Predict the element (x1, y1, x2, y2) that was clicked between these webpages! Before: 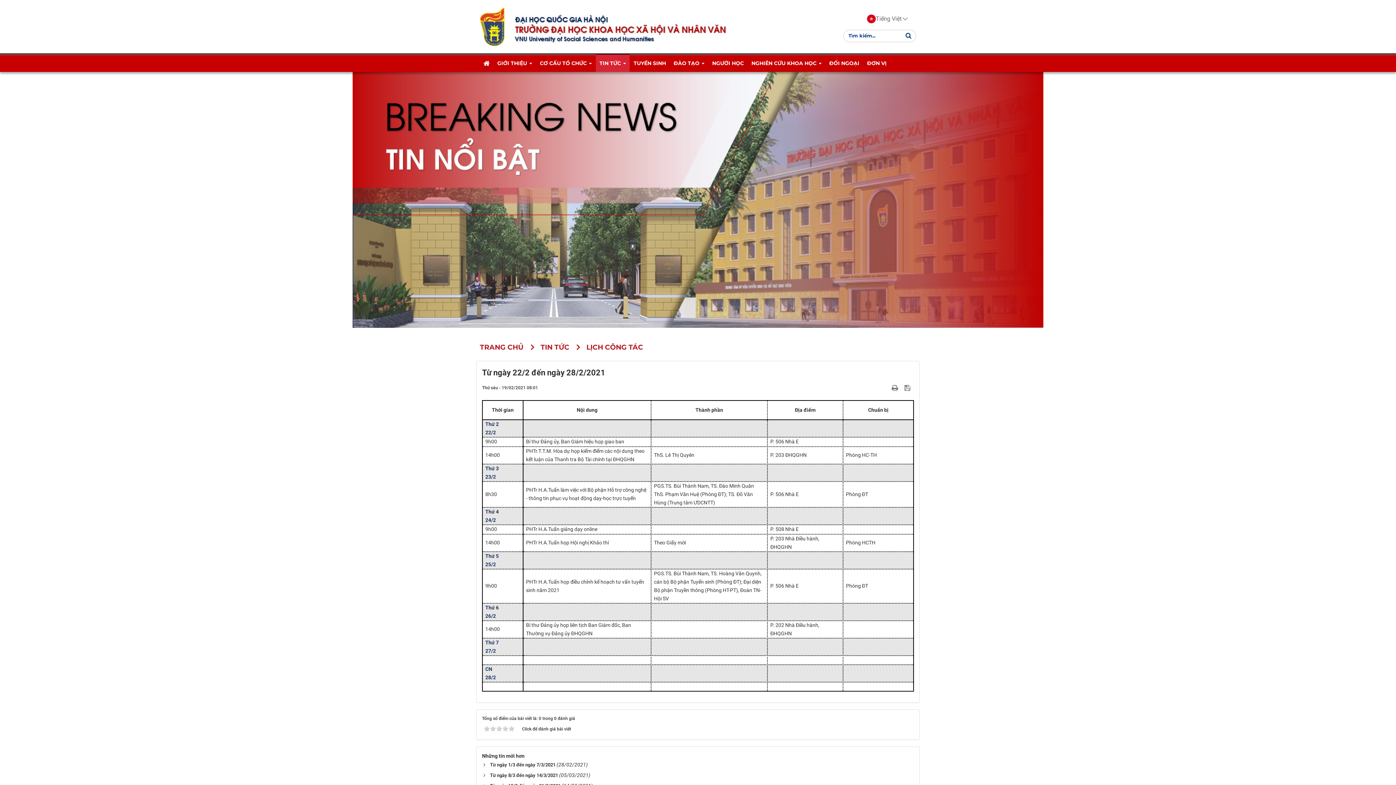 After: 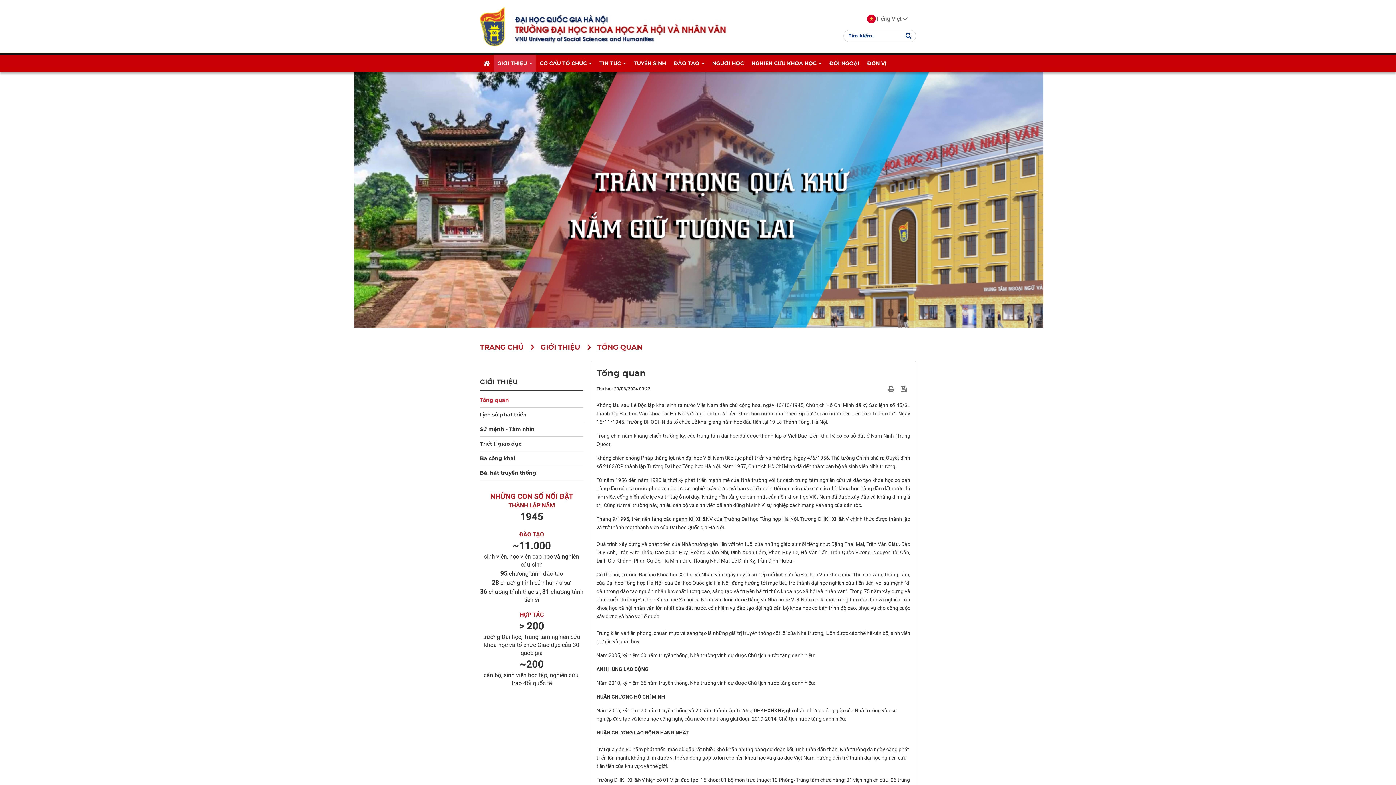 Action: label: GIỚI THIỆU   bbox: (493, 54, 536, 72)